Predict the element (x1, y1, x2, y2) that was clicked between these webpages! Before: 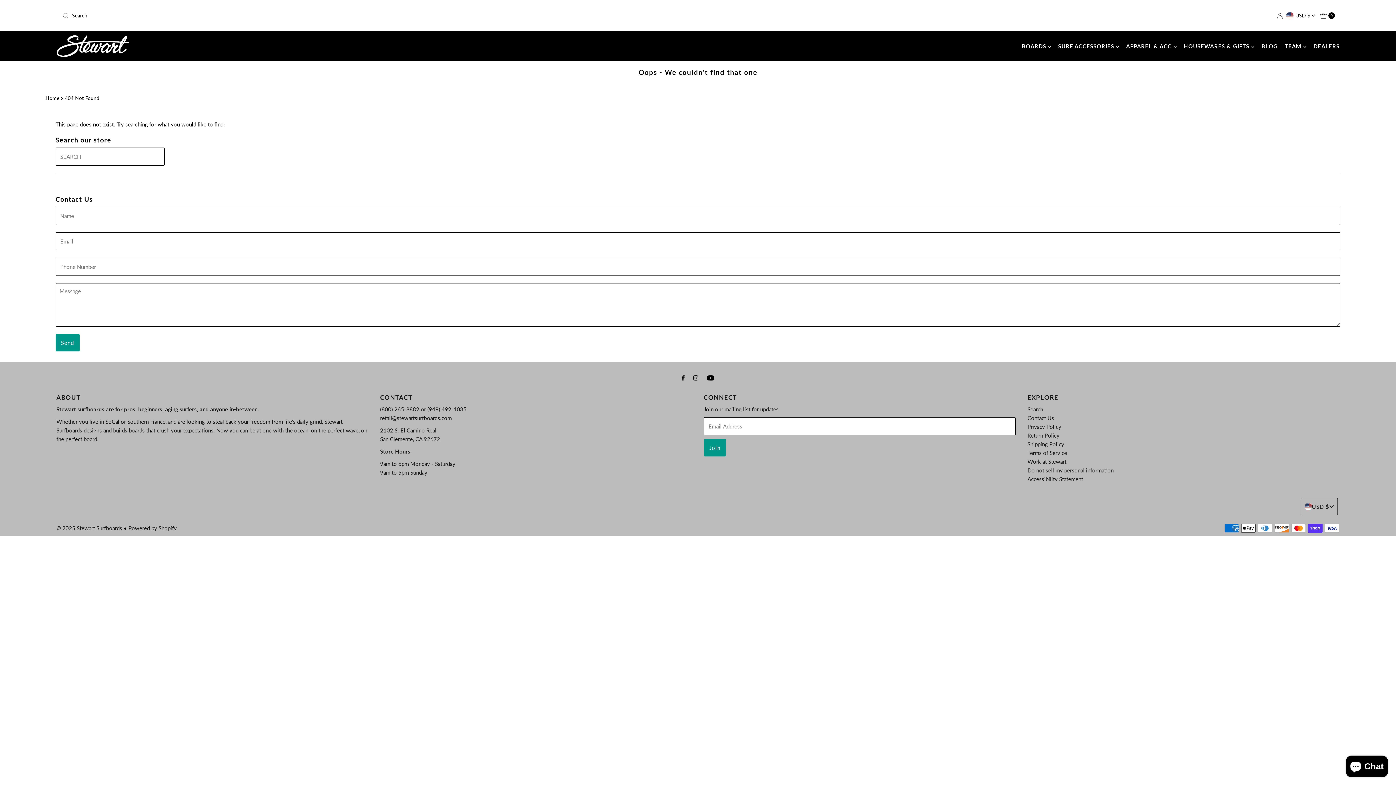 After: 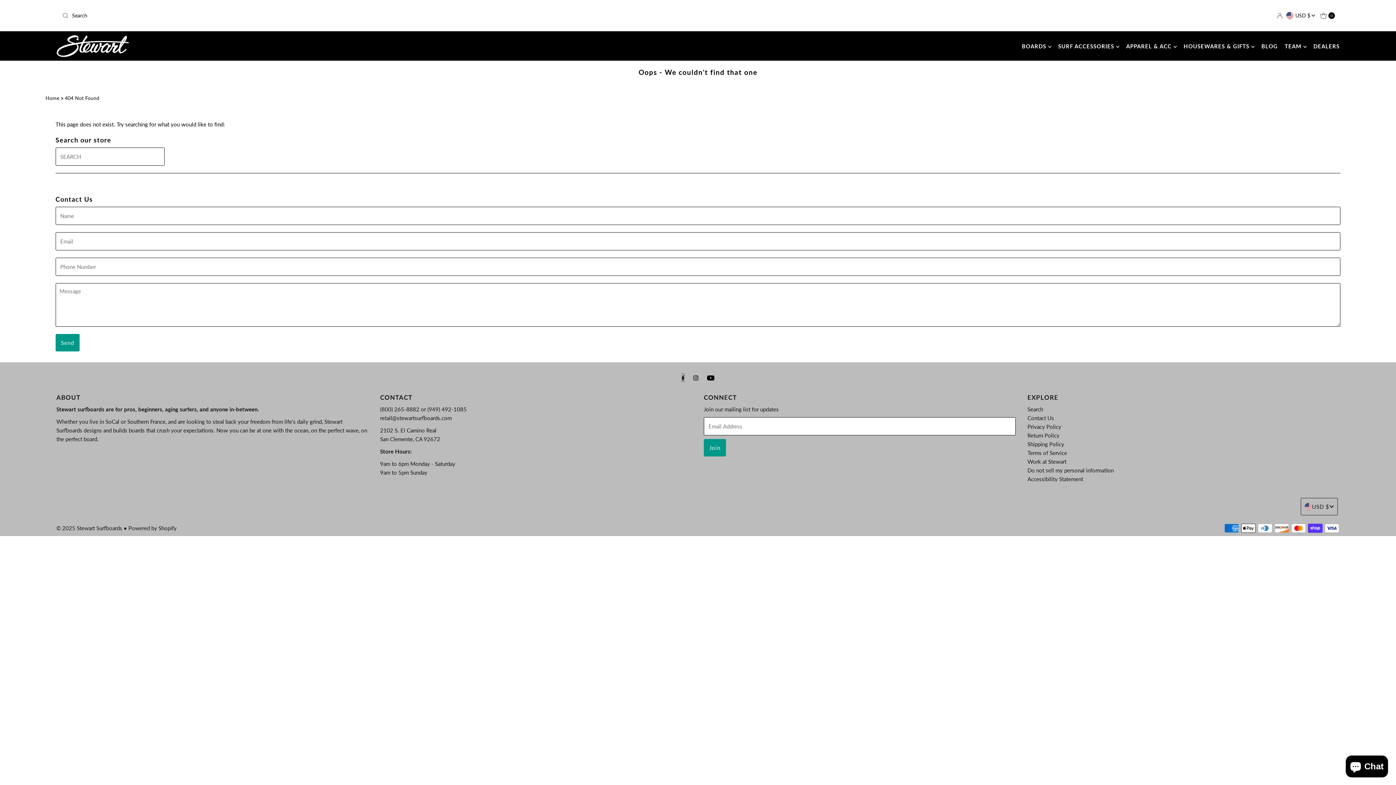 Action: bbox: (681, 373, 684, 382)